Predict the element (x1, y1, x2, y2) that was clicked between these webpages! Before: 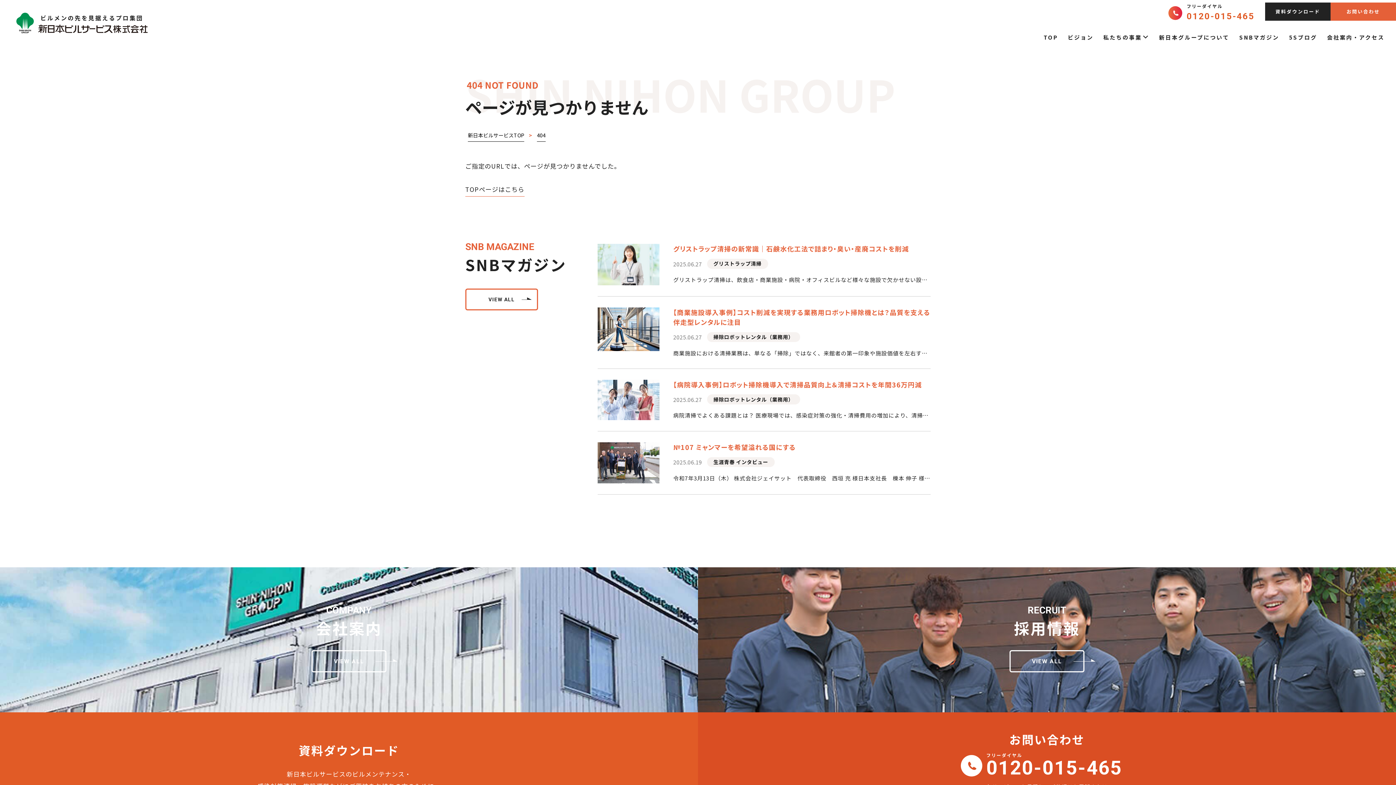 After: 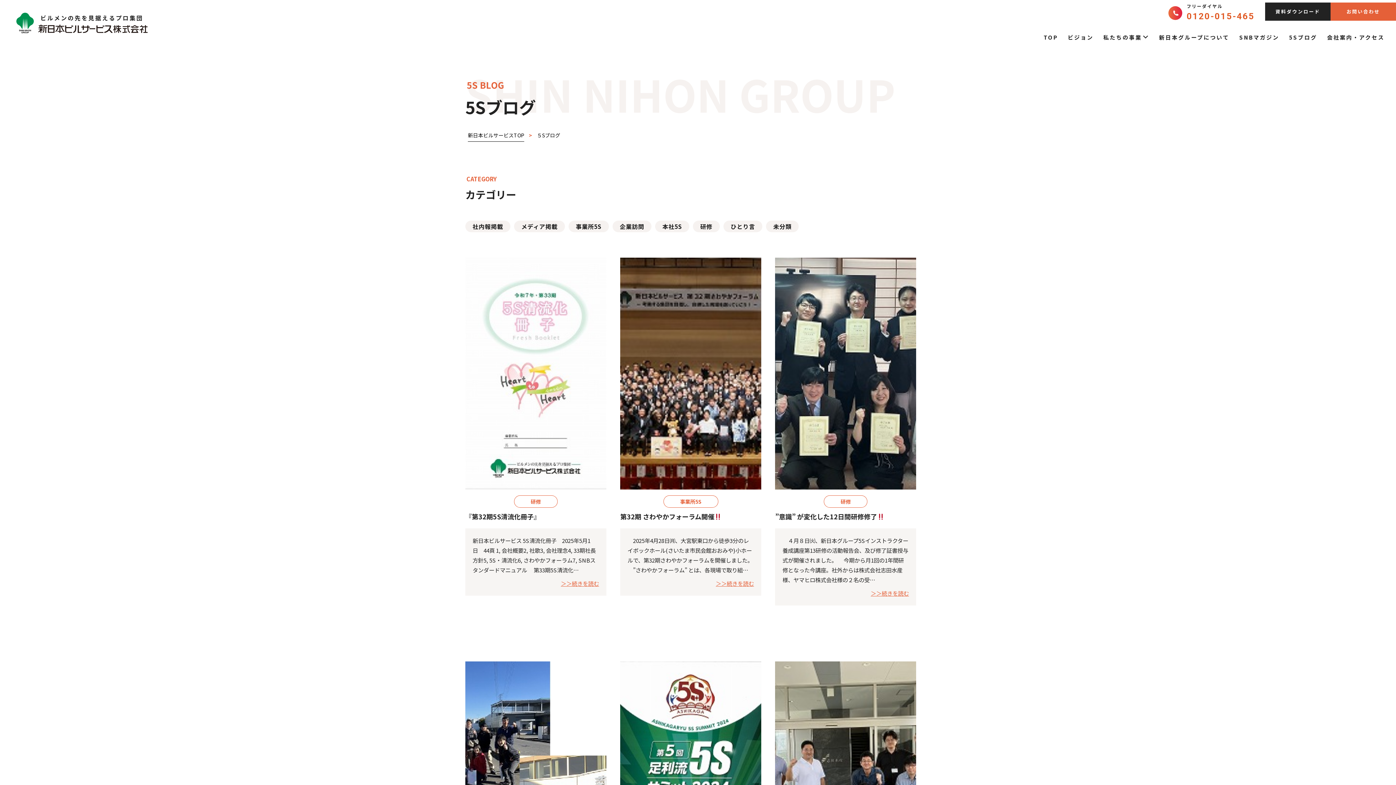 Action: label: 5Sブログ bbox: (1286, 30, 1320, 43)